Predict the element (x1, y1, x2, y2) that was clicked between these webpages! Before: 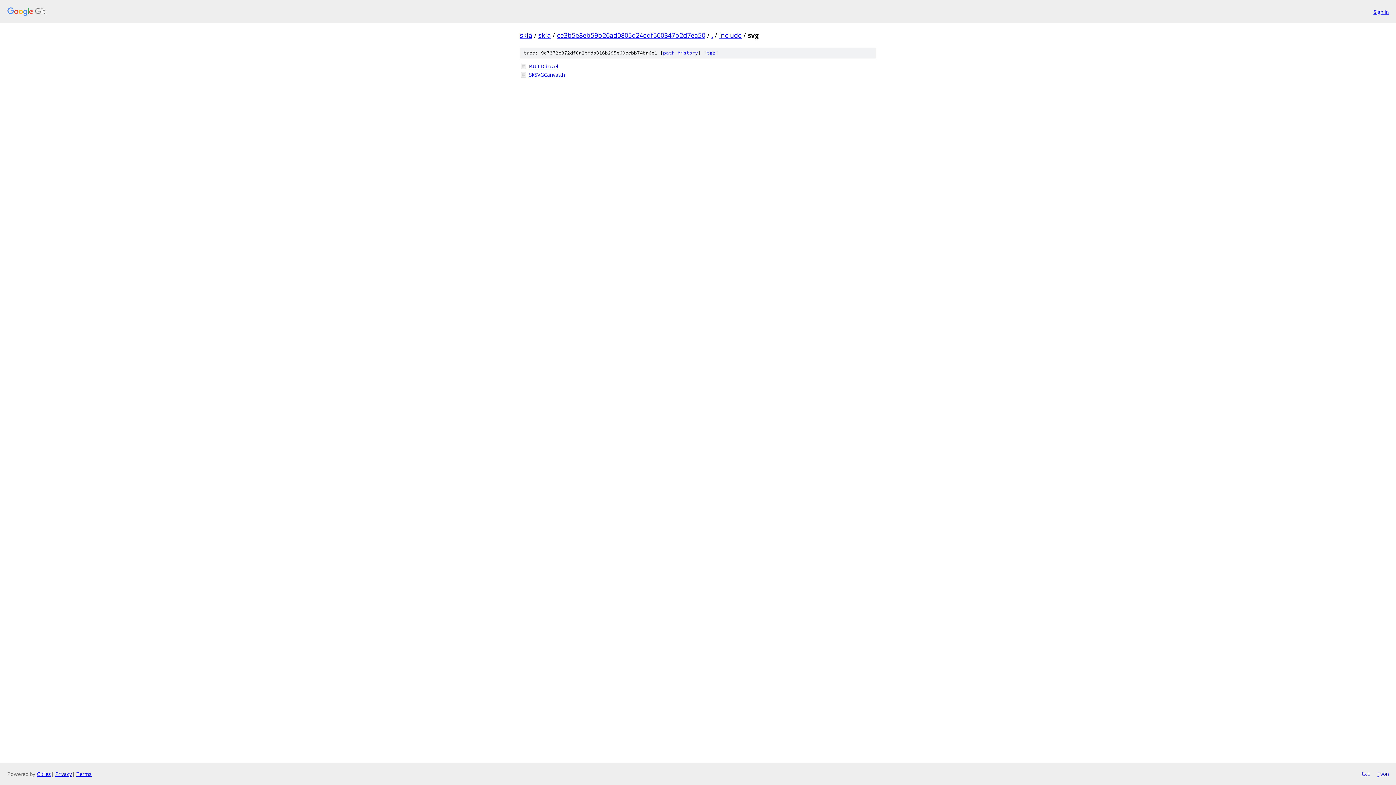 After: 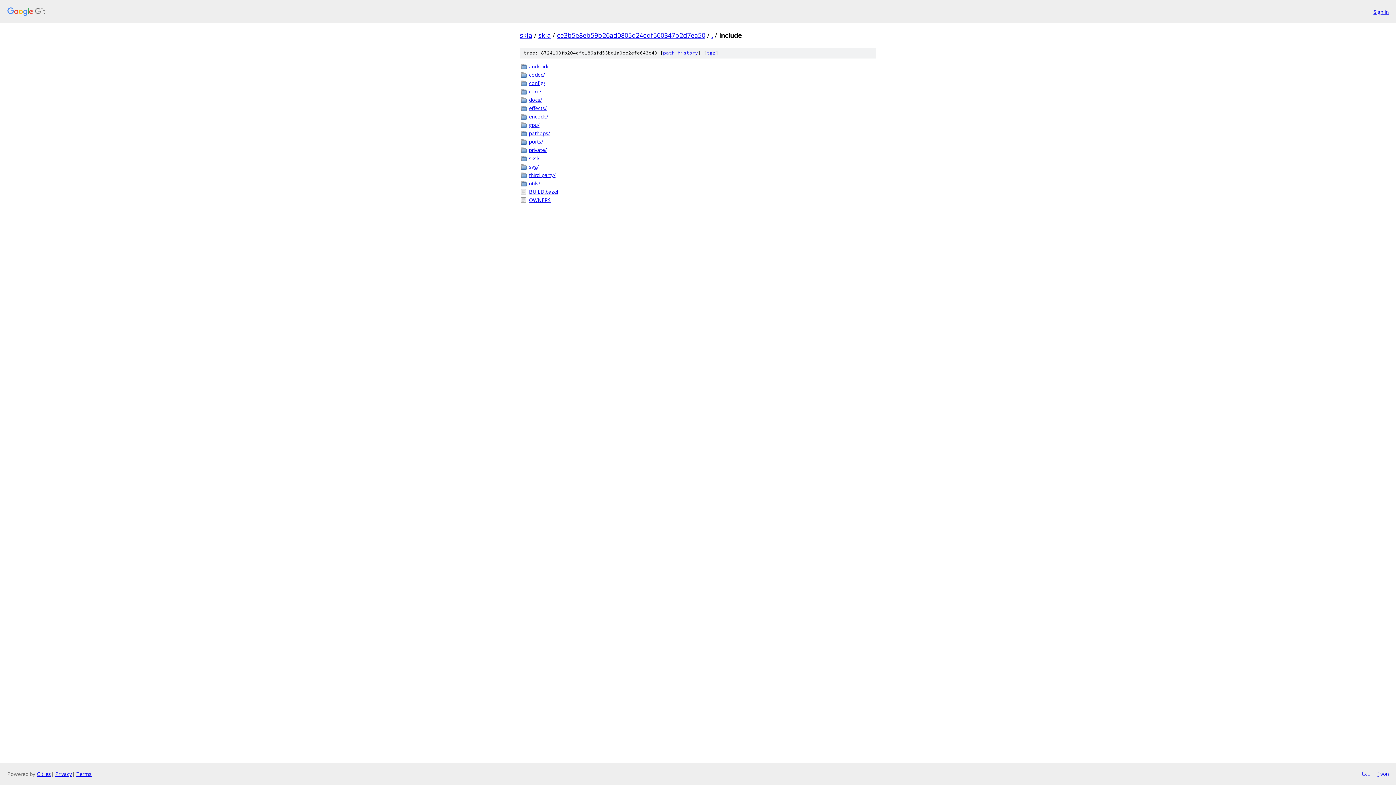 Action: bbox: (719, 30, 741, 39) label: include